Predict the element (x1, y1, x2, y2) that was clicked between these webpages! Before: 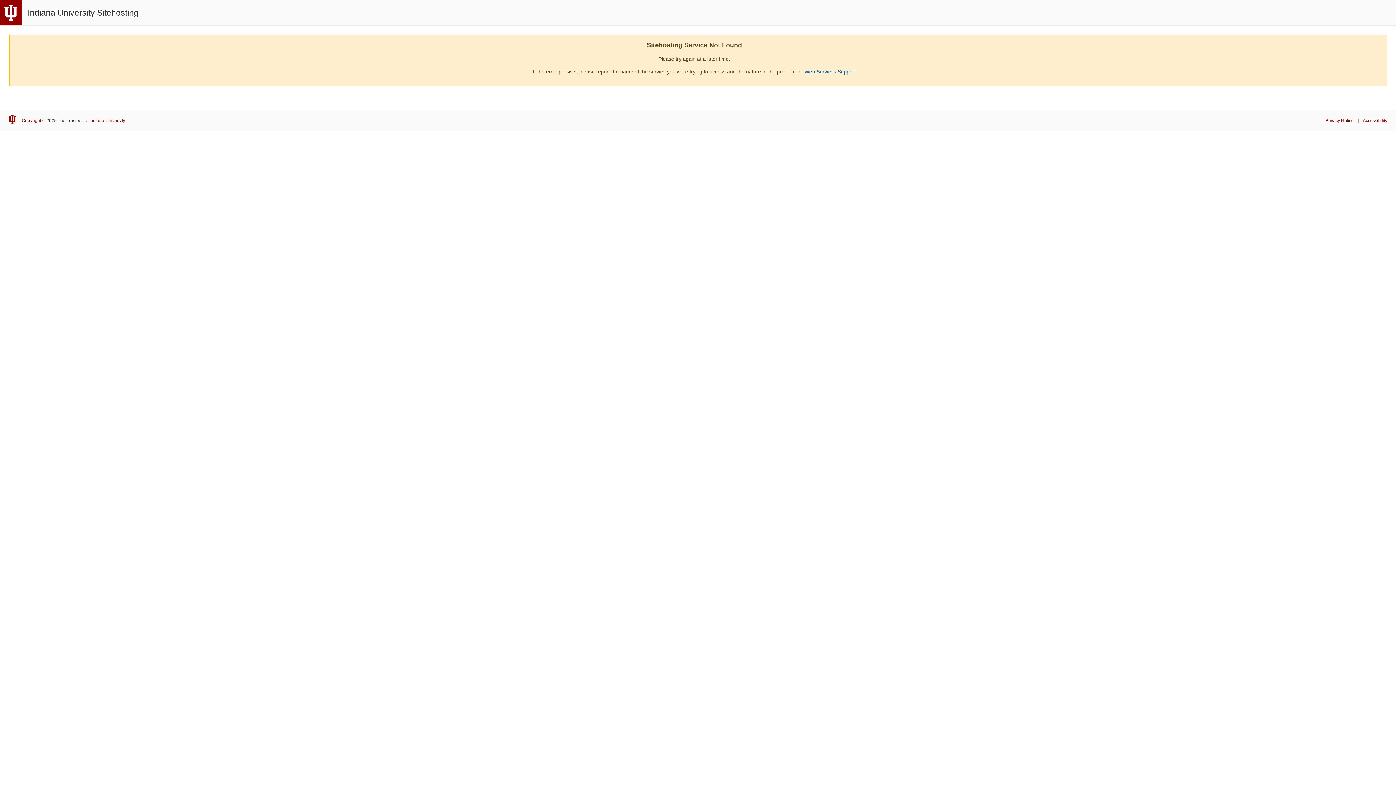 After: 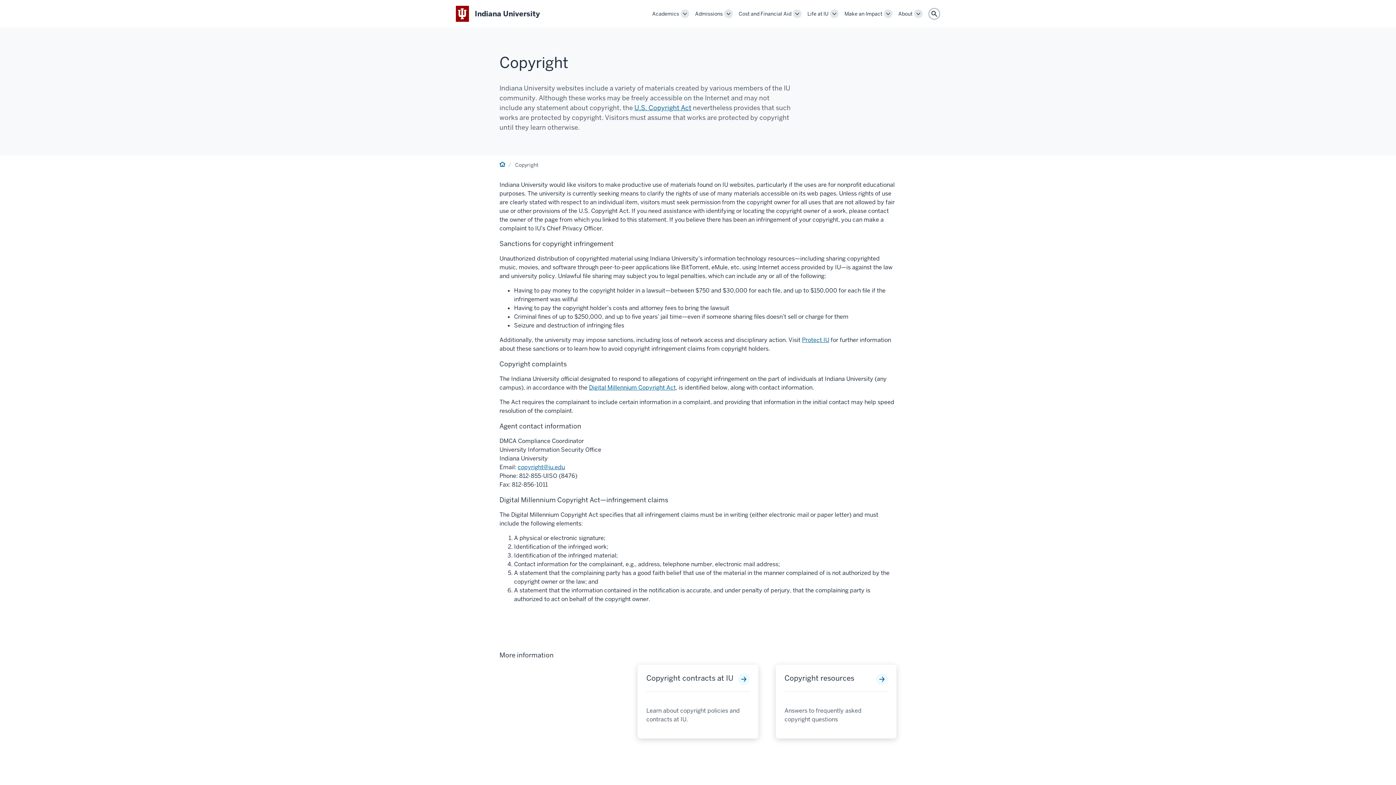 Action: label: Copyright bbox: (21, 118, 41, 123)